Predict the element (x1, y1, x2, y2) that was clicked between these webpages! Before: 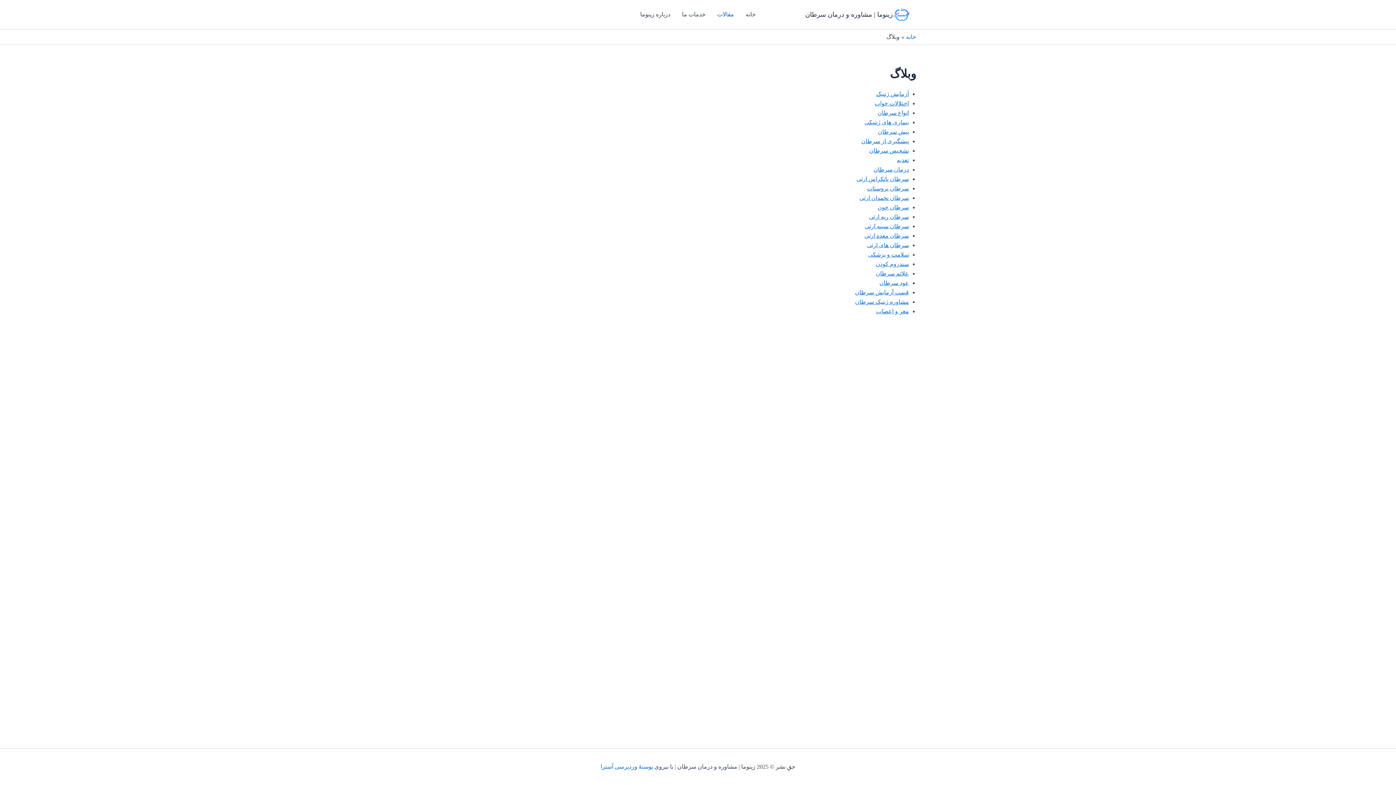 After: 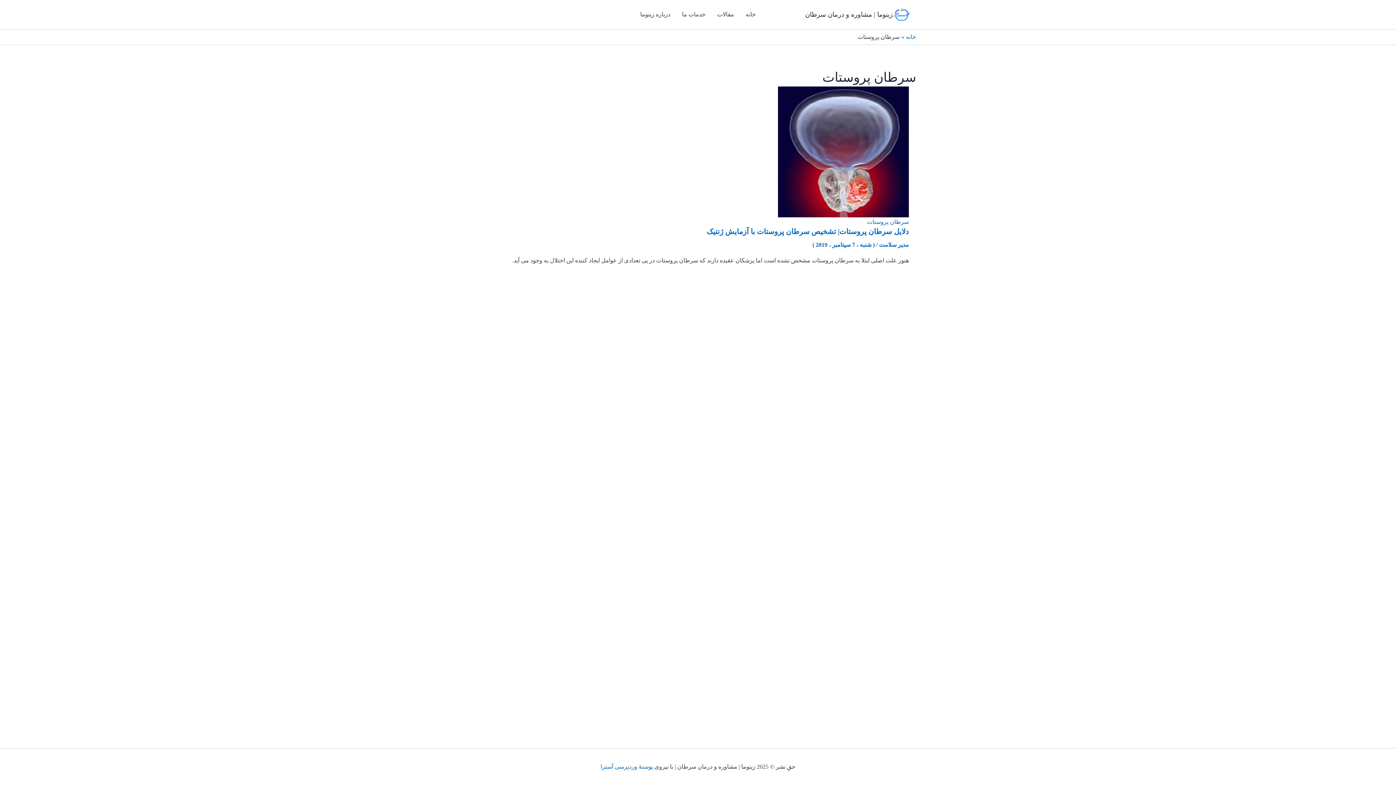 Action: label: سرطان پروستات bbox: (867, 185, 909, 191)